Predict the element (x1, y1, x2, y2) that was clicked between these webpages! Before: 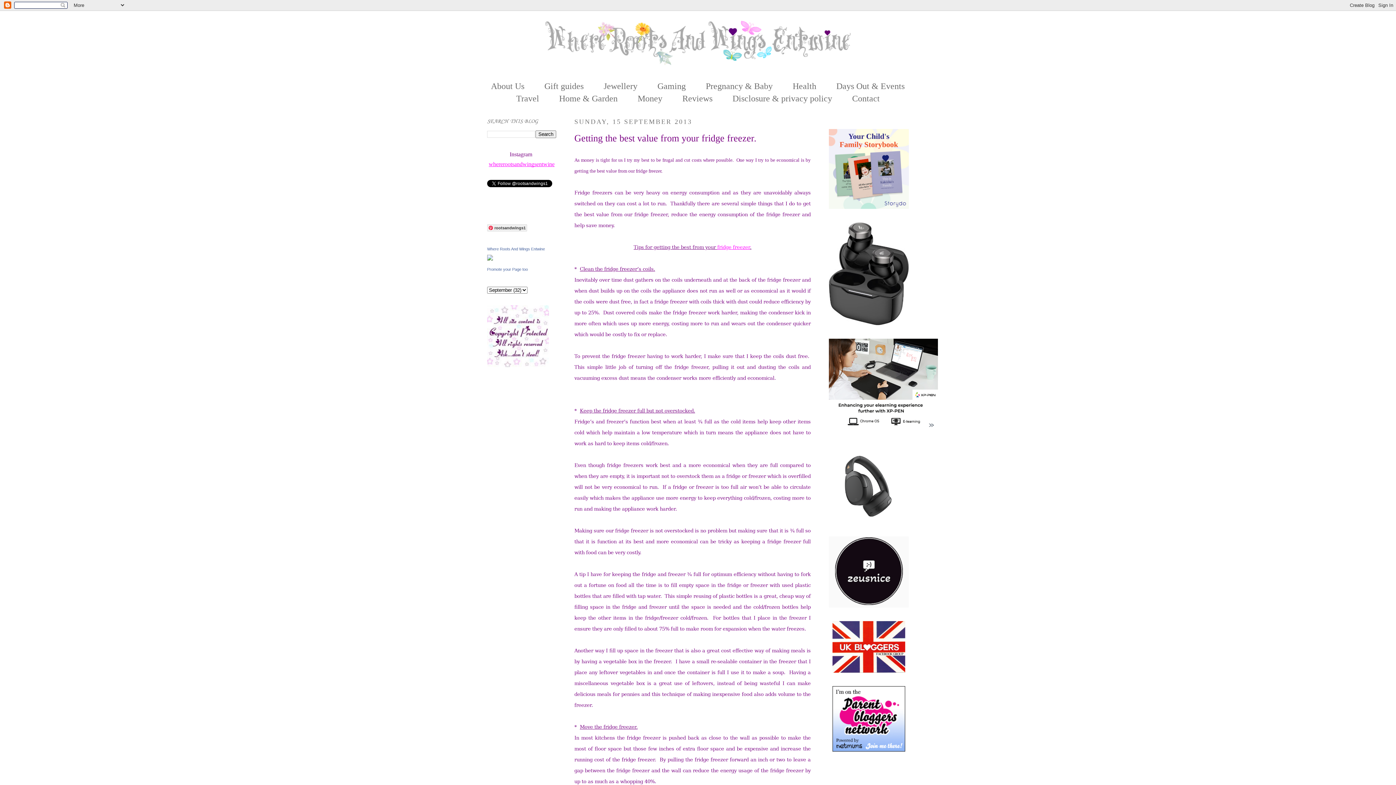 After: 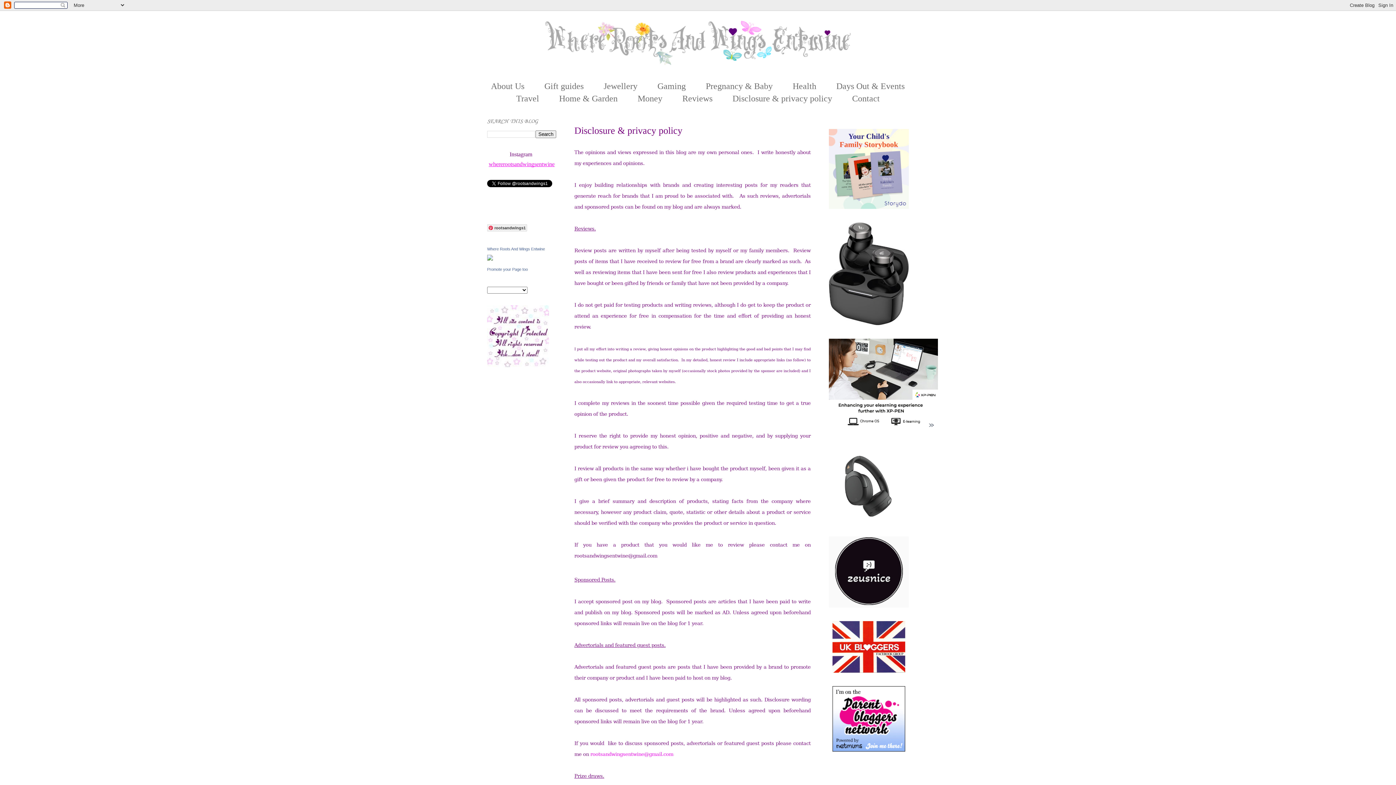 Action: bbox: (723, 92, 841, 105) label: Disclosure & privacy policy